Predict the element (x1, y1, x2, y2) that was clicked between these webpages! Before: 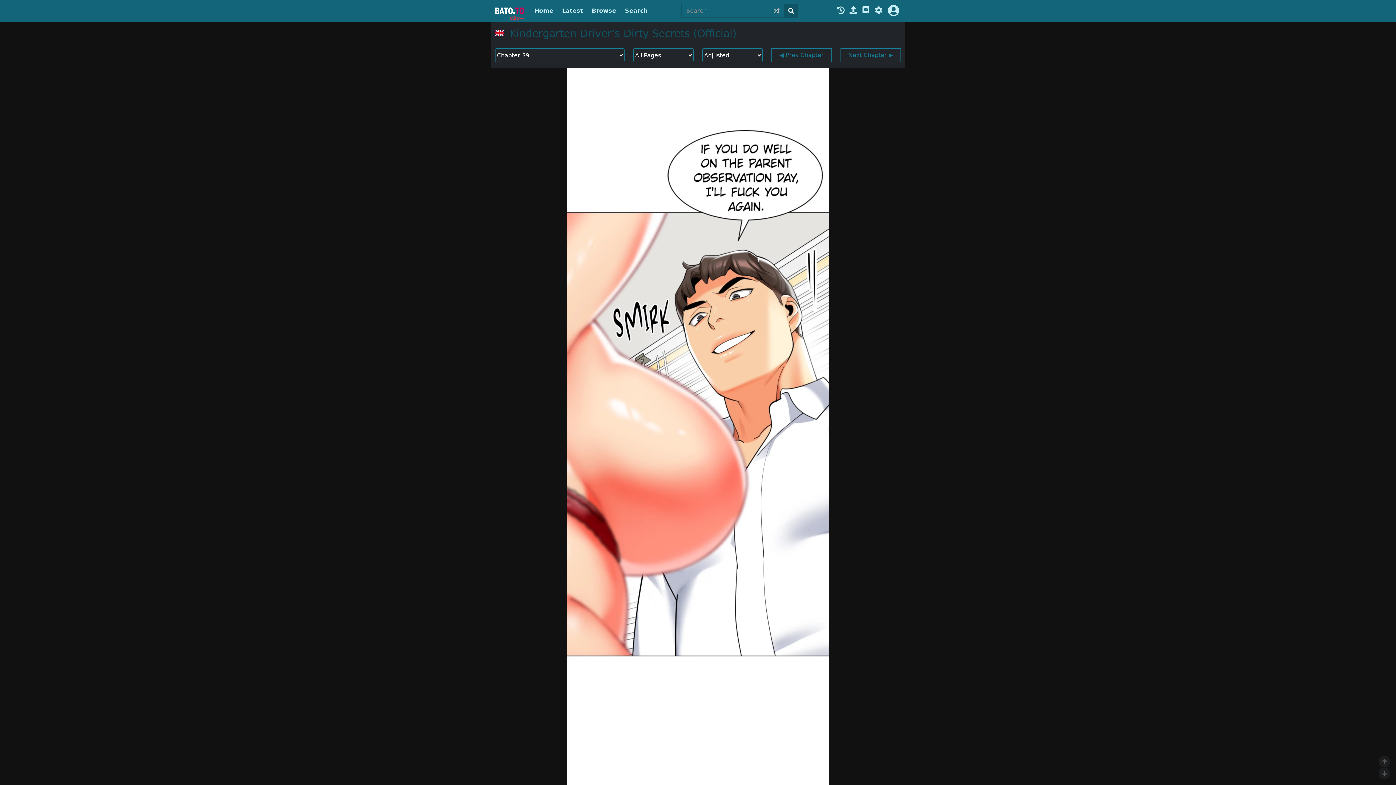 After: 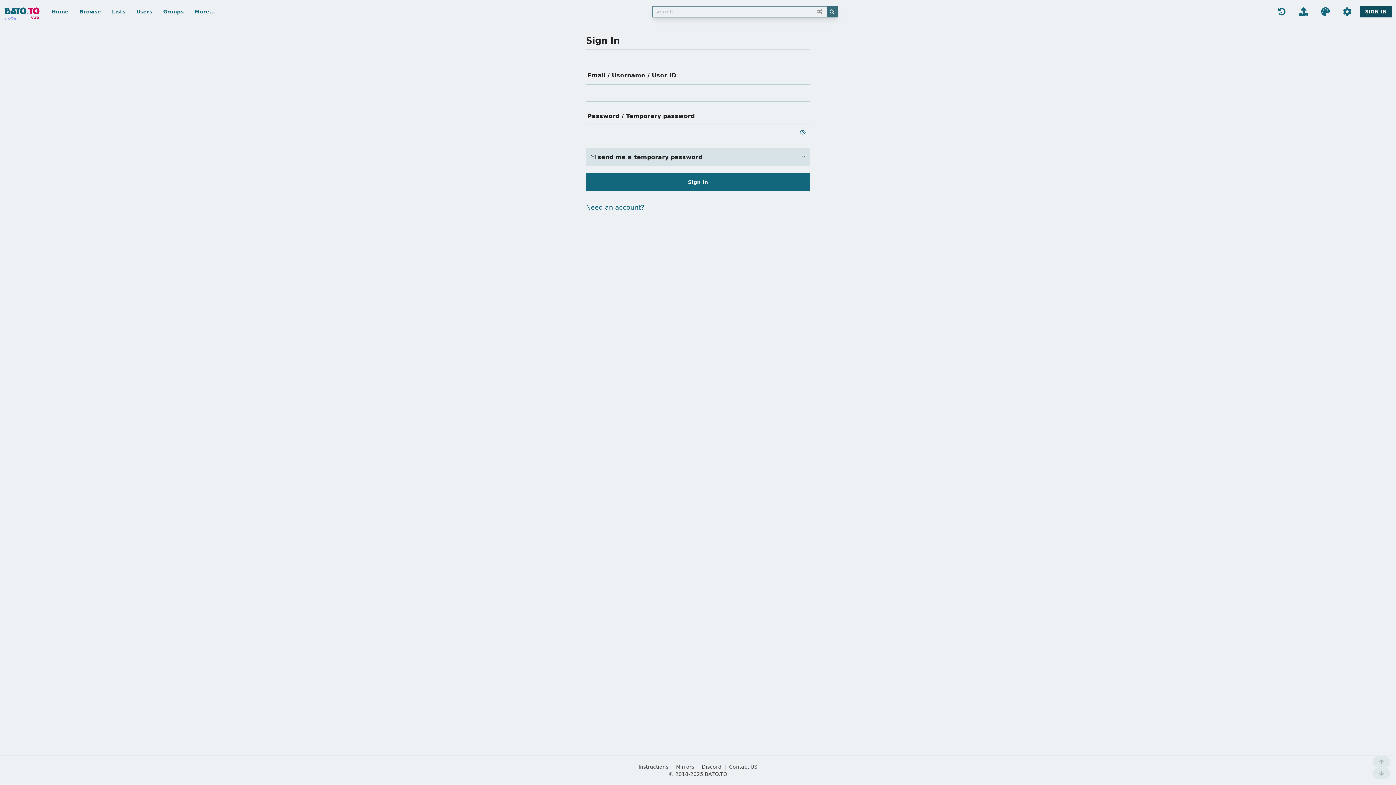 Action: bbox: (848, 6, 858, 15)